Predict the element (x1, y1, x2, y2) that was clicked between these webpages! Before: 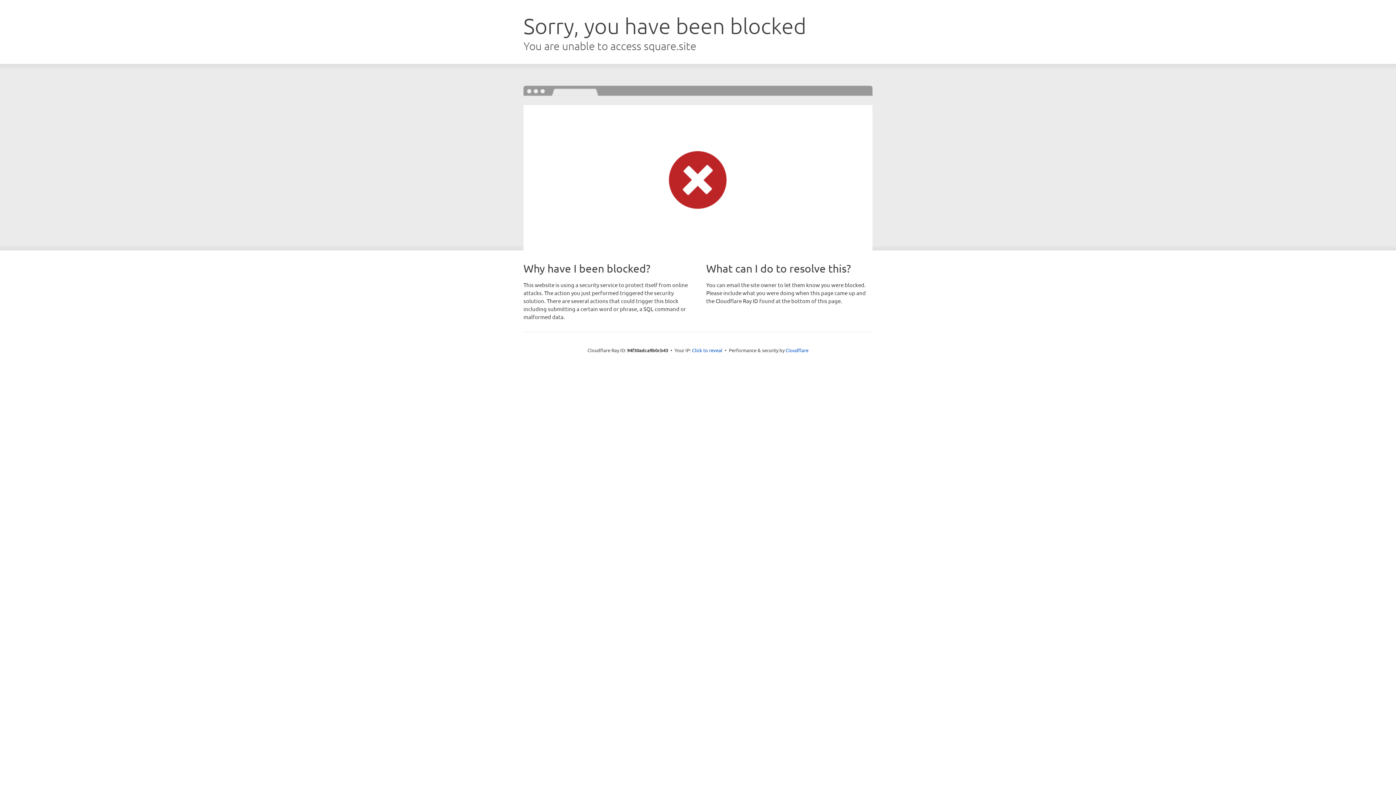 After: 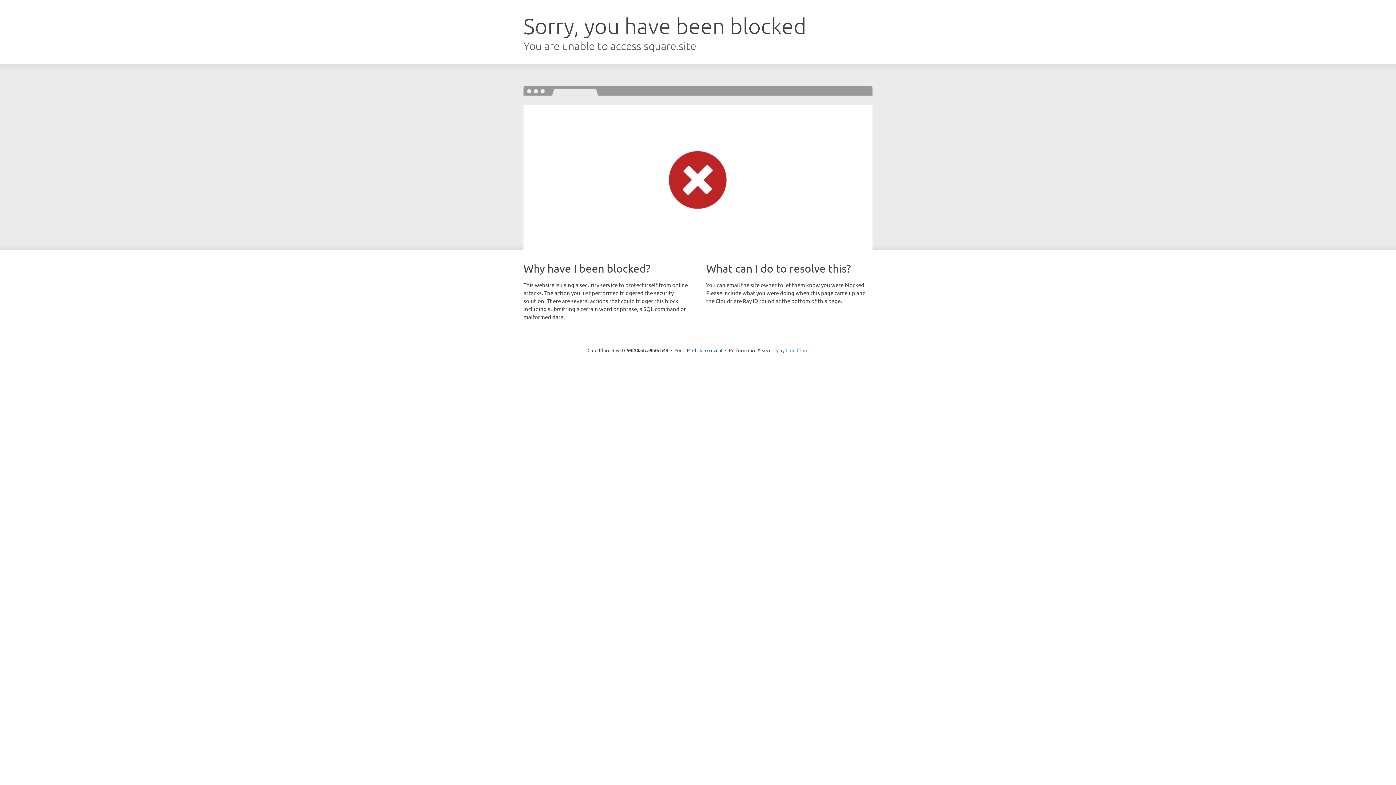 Action: label: Cloudflare bbox: (785, 347, 808, 353)